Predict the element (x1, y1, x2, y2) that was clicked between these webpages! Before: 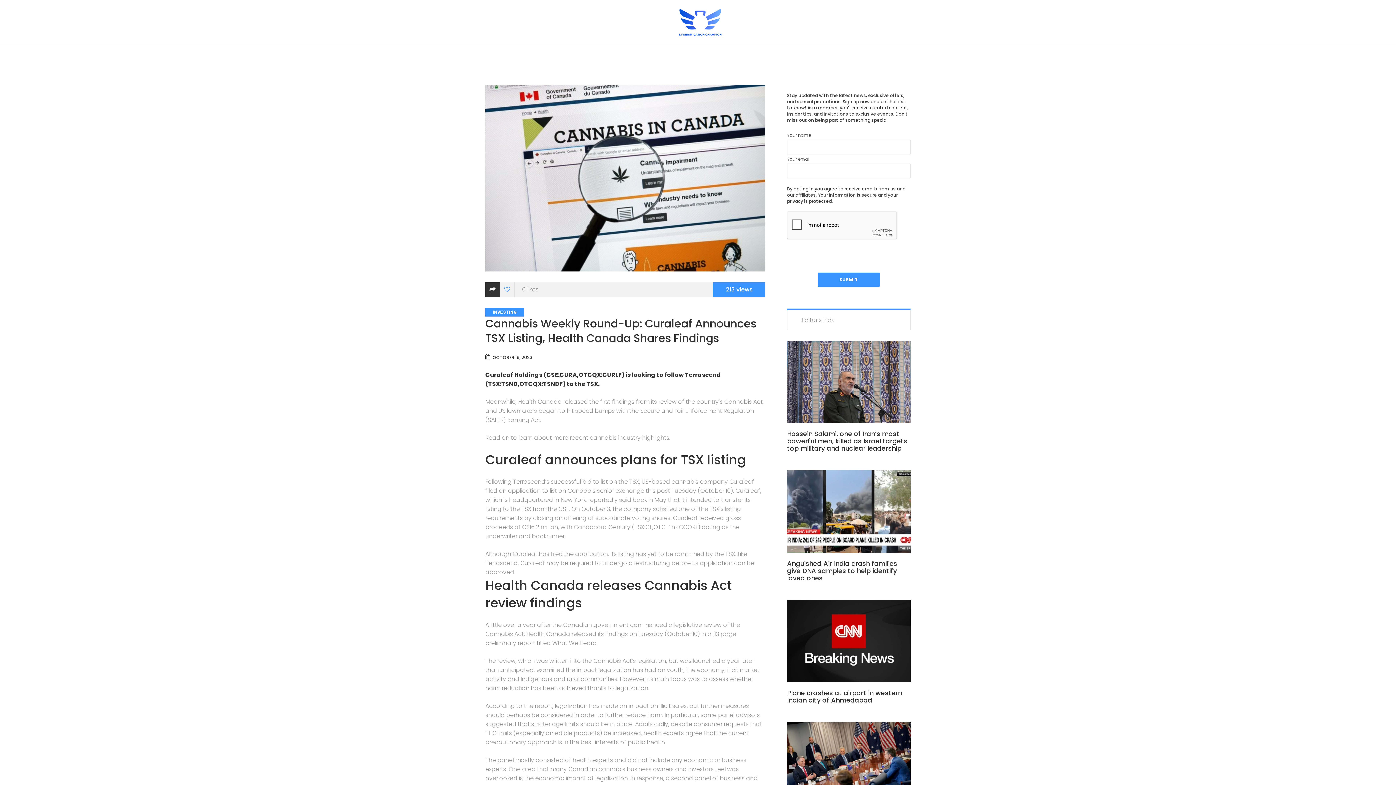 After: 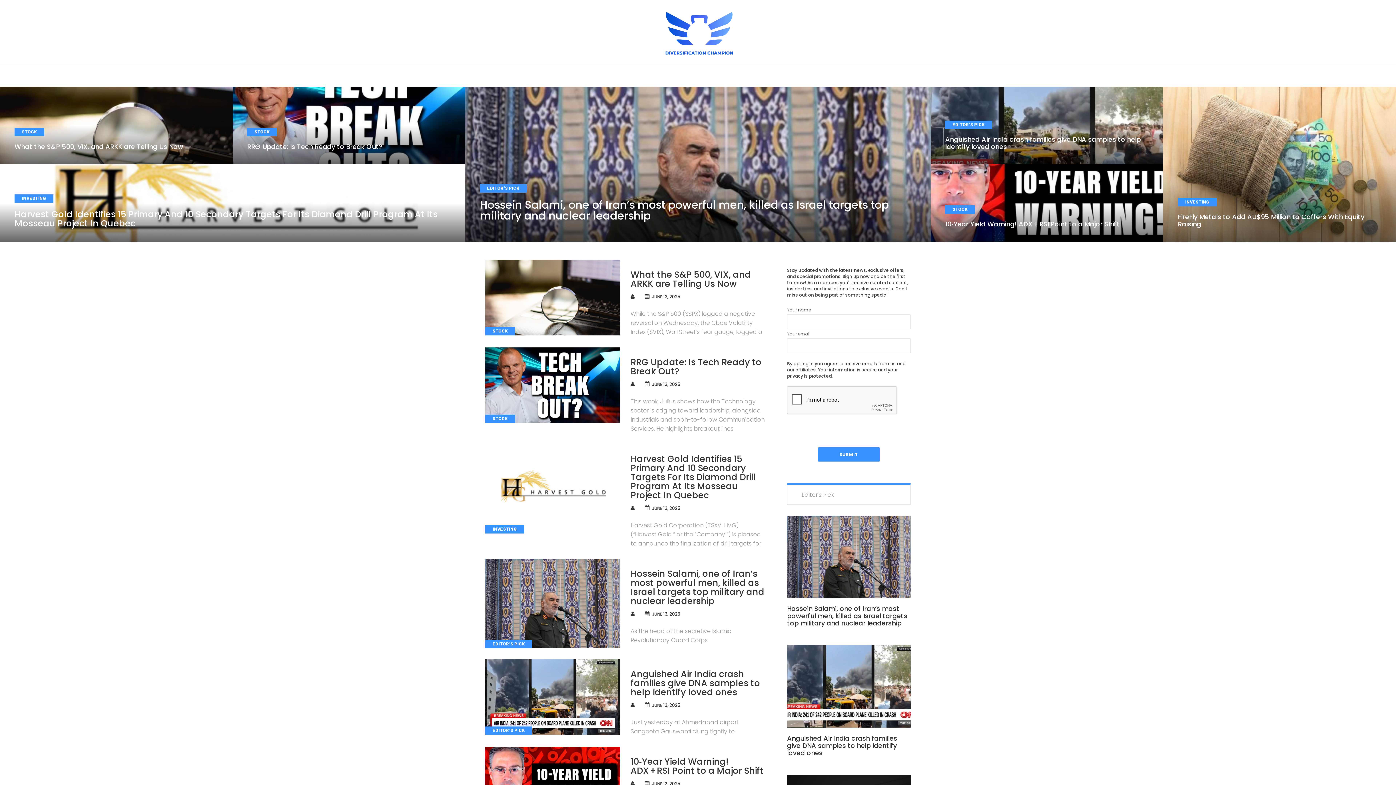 Action: bbox: (466, 7, 932, 39)